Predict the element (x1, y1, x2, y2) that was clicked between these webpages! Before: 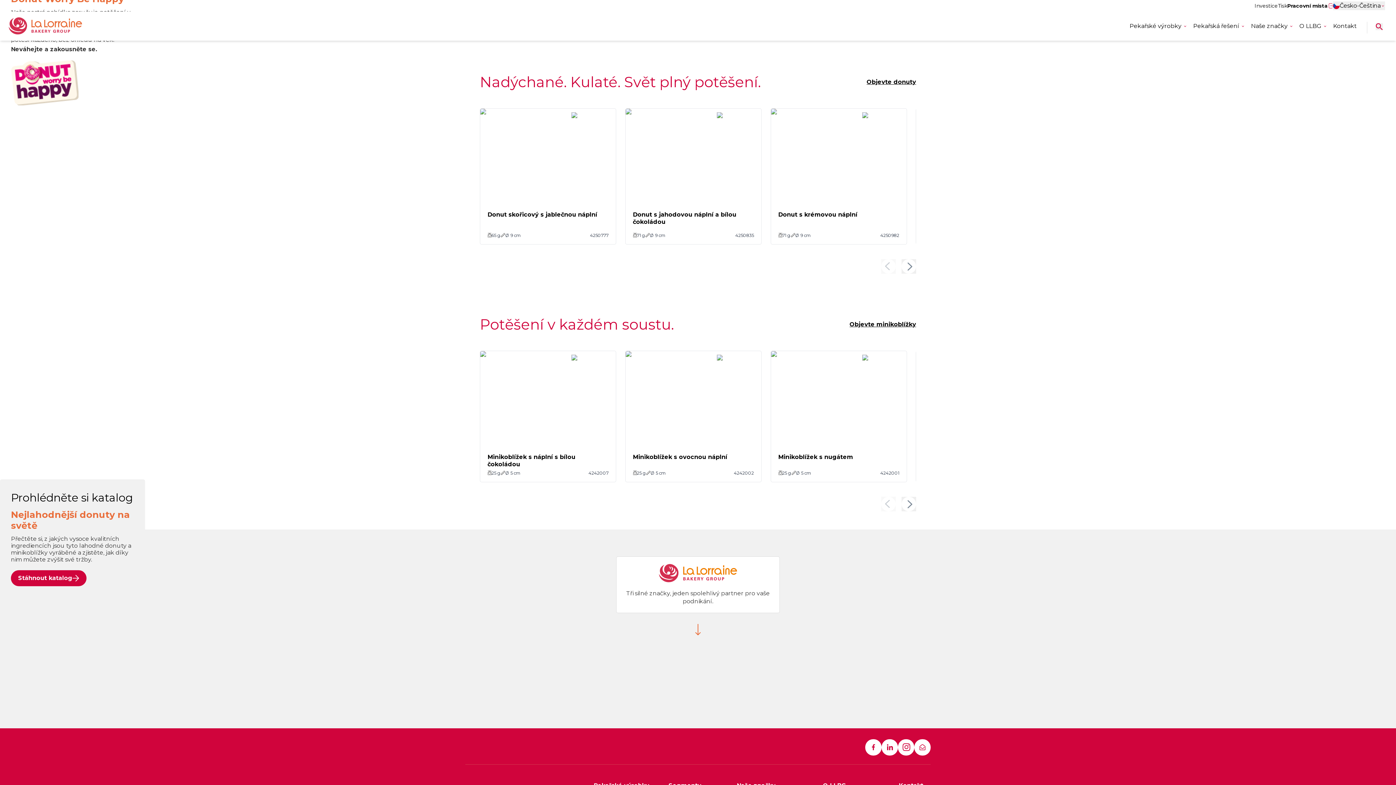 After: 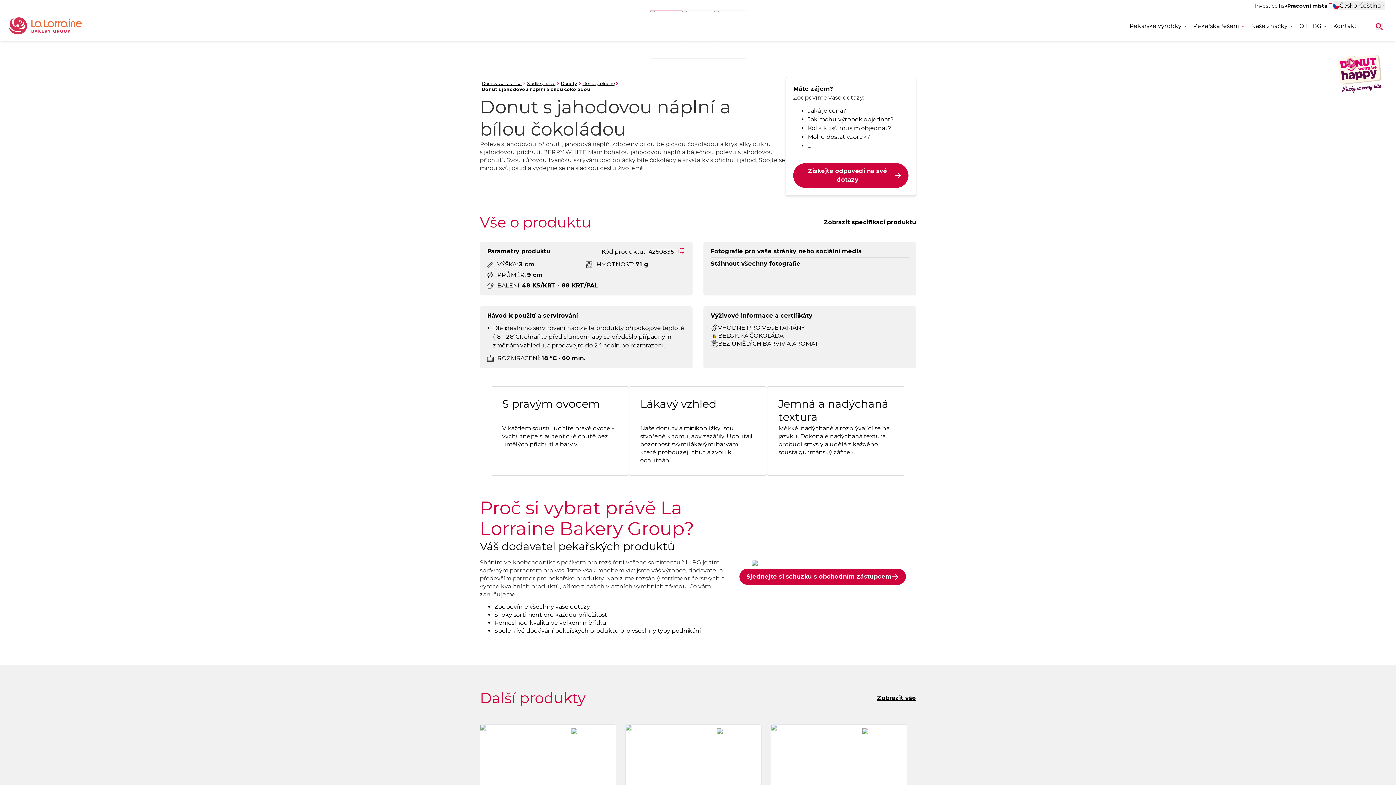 Action: bbox: (625, 108, 761, 244) label: Donut s jahodovou náplní a bílou čokoládou

71 g

Ø 9 cm

4250835